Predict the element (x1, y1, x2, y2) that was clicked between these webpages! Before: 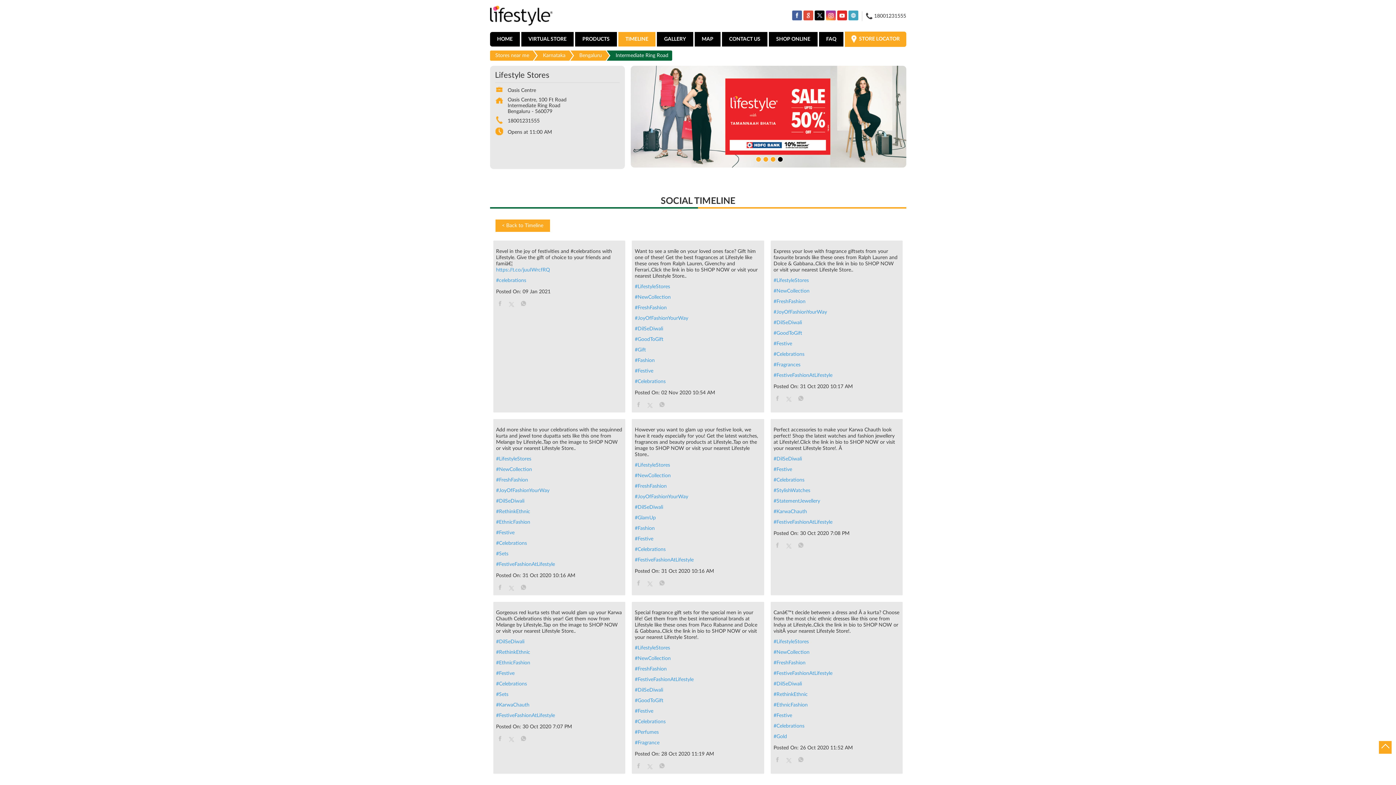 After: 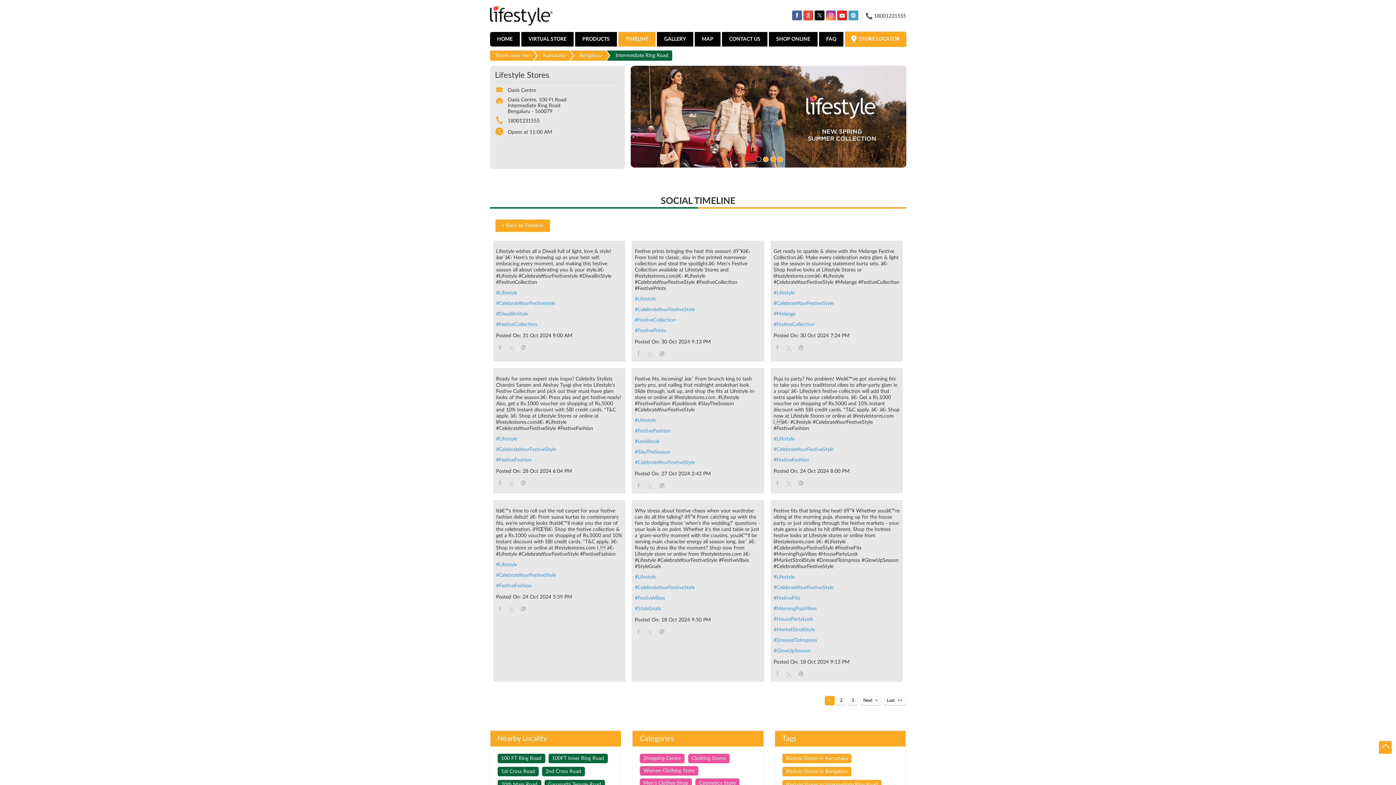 Action: bbox: (634, 708, 761, 714) label: #Festive